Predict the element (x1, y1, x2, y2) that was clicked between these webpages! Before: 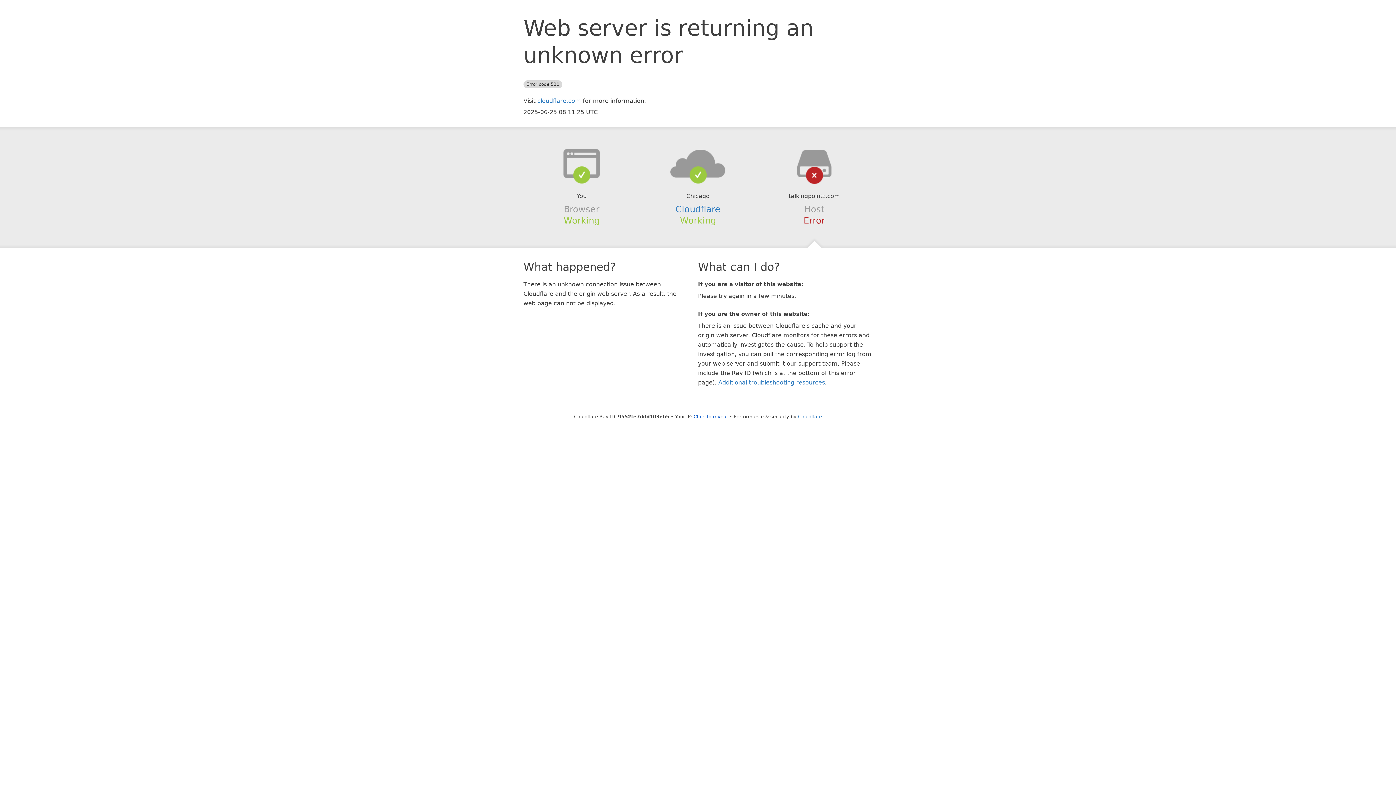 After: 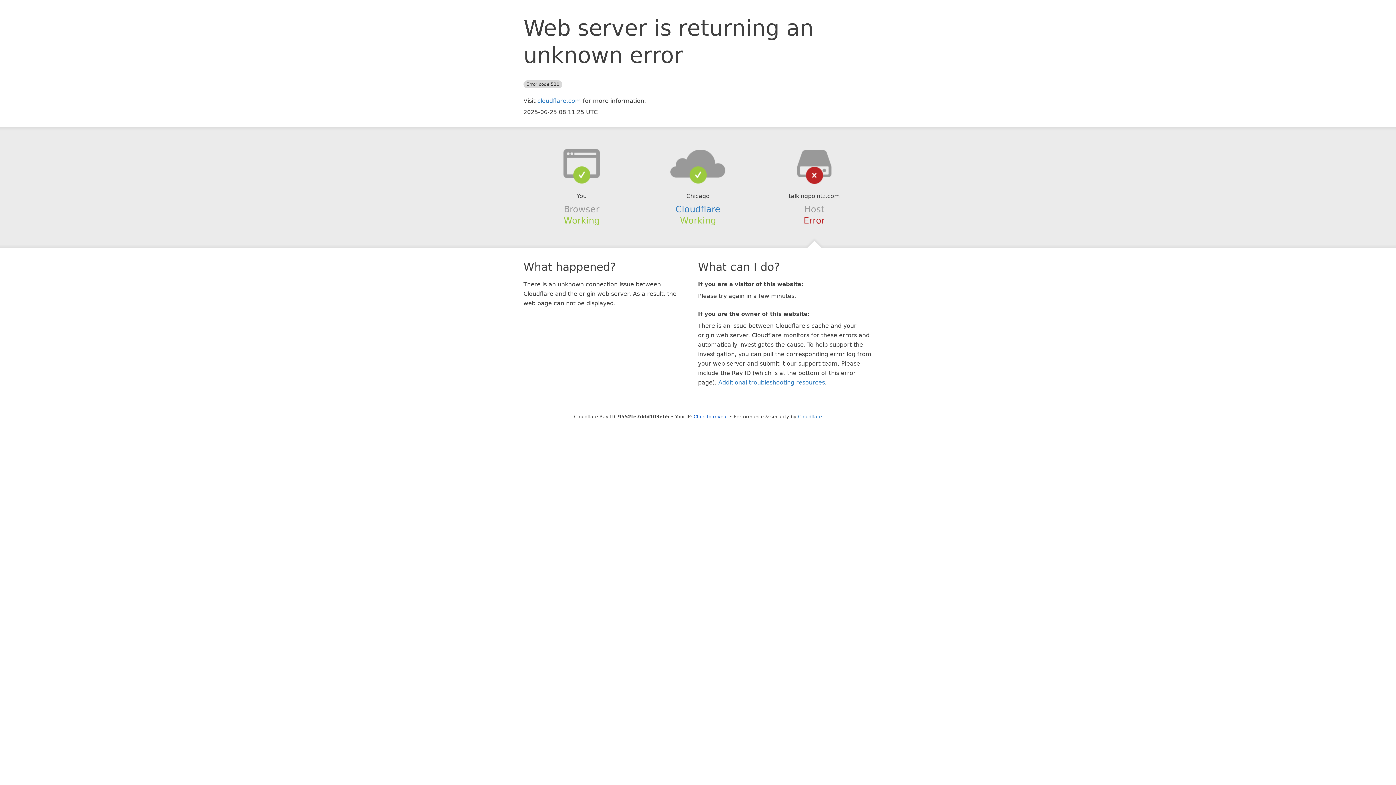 Action: bbox: (639, 148, 756, 178)